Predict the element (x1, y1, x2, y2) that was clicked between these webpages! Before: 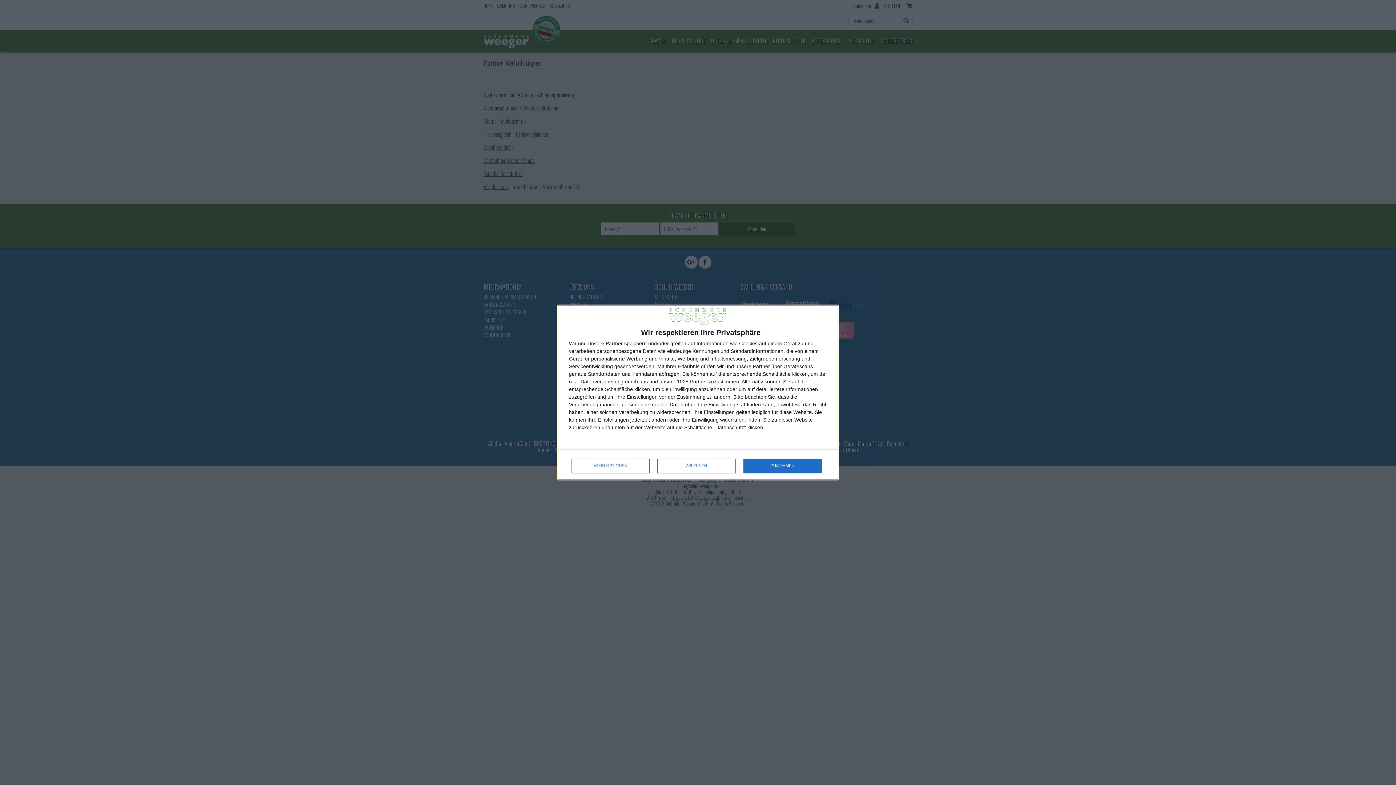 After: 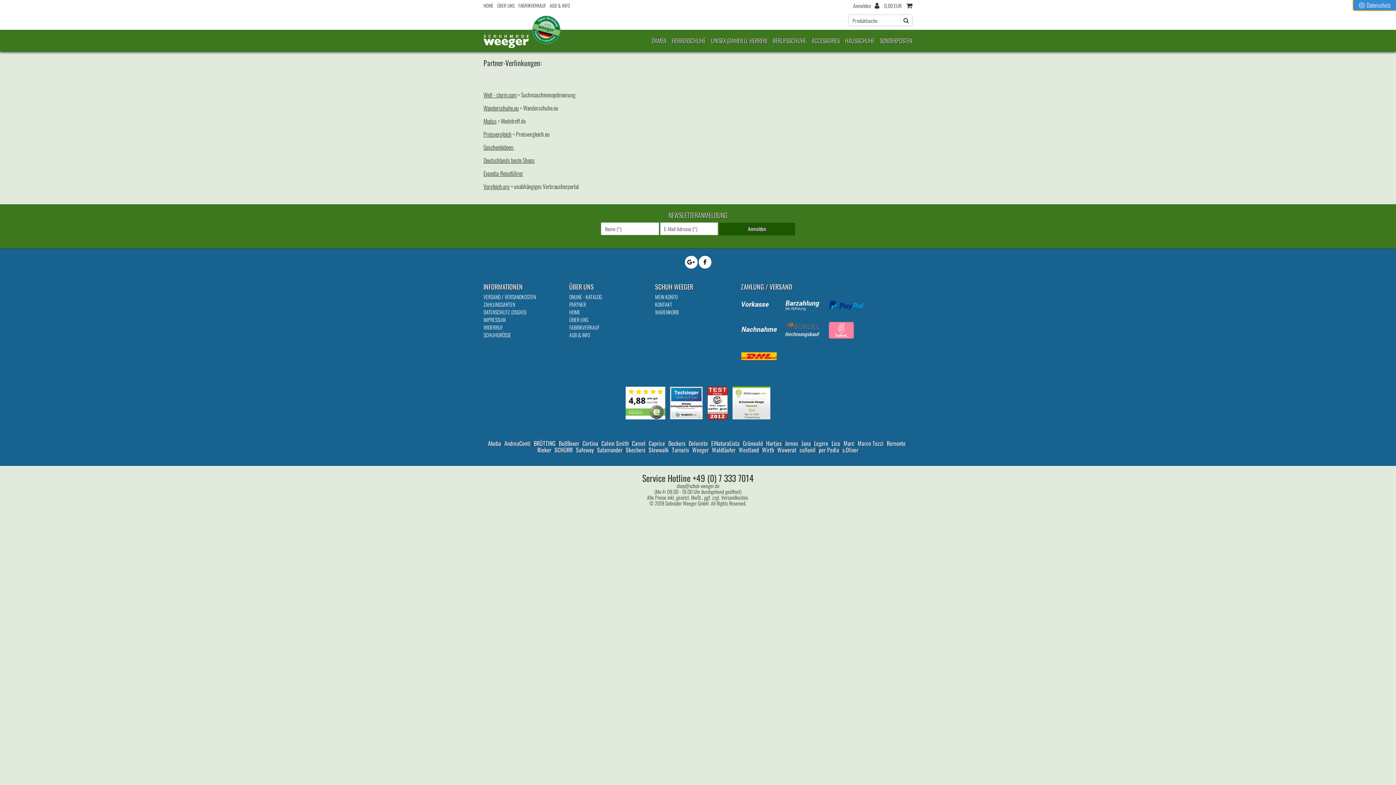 Action: bbox: (657, 458, 736, 473) label: ABLEHNEN